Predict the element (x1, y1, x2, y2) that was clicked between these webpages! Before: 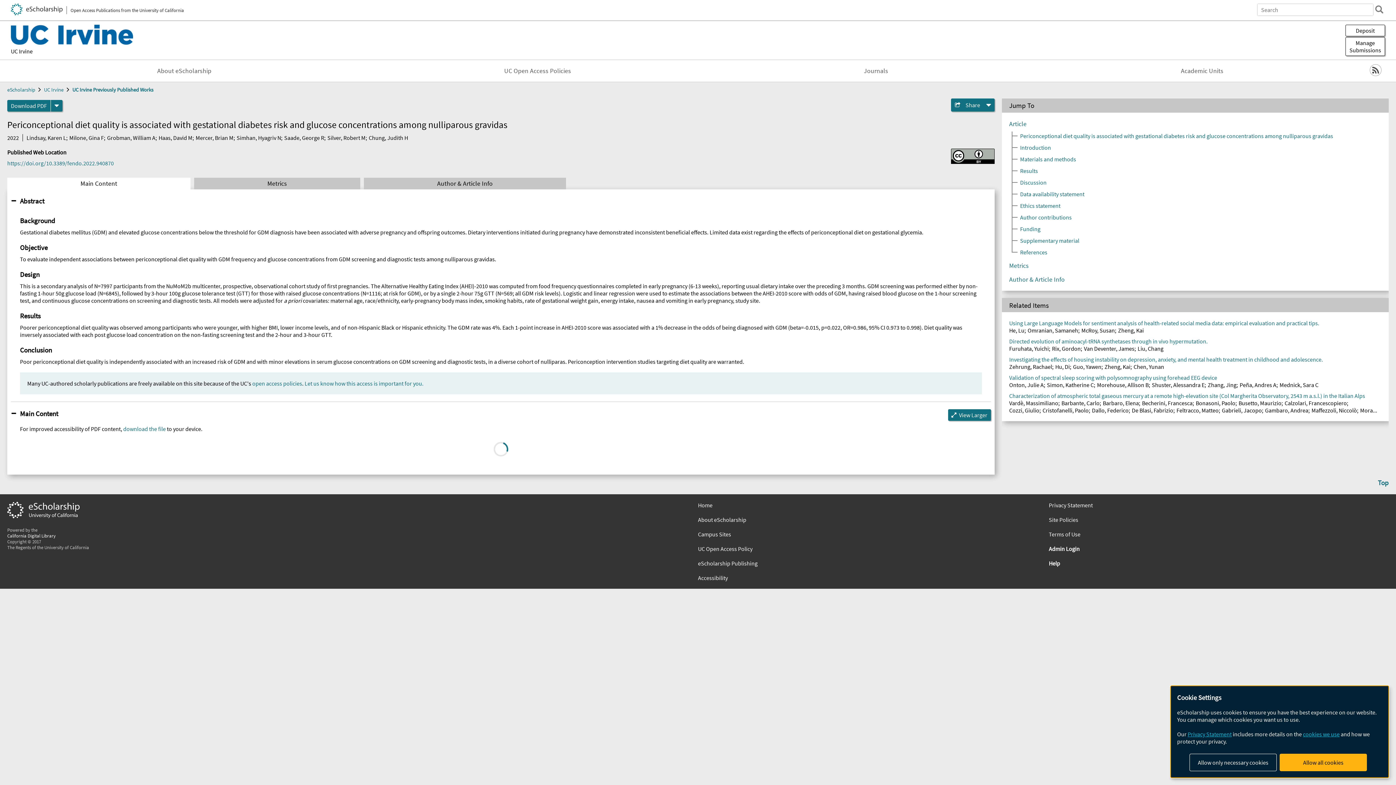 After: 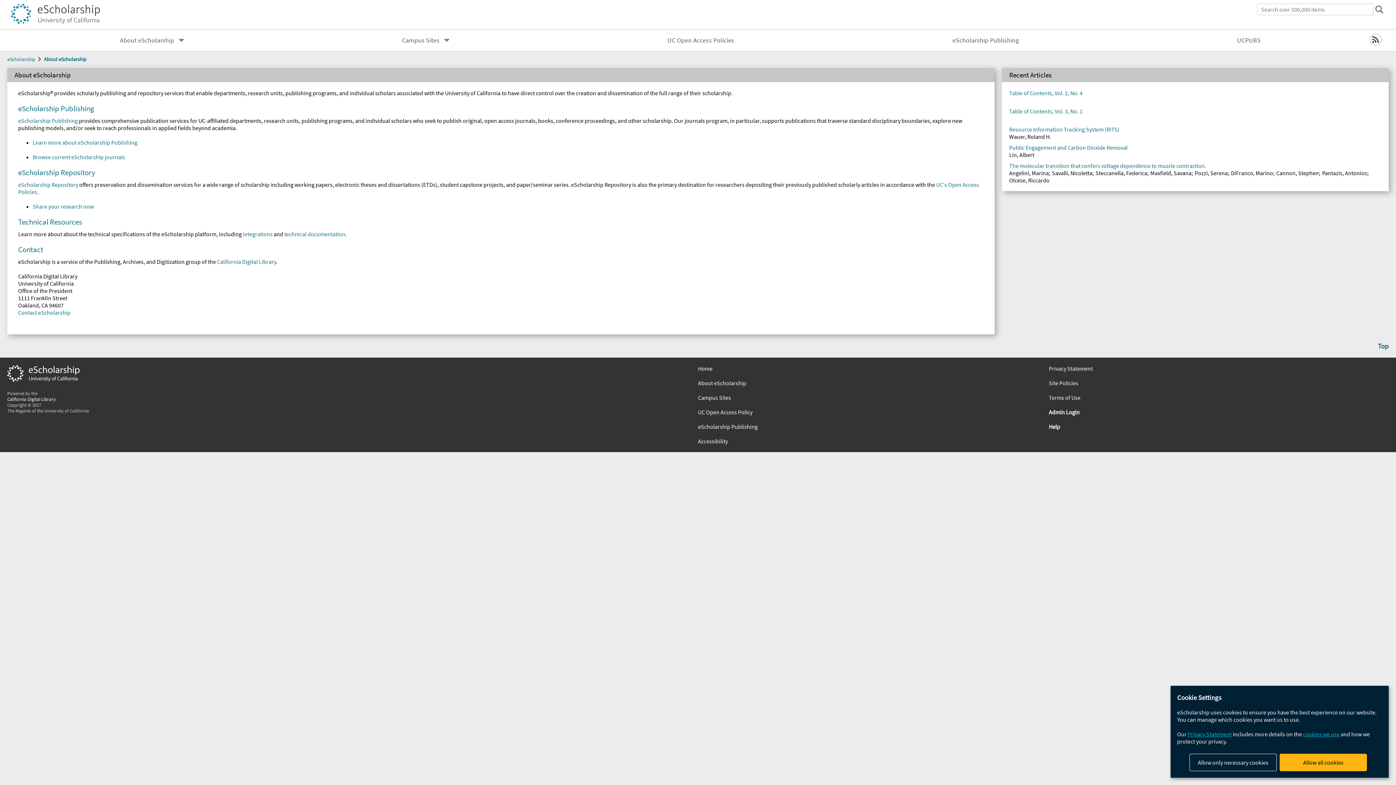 Action: bbox: (698, 516, 1038, 523) label: About eScholarship